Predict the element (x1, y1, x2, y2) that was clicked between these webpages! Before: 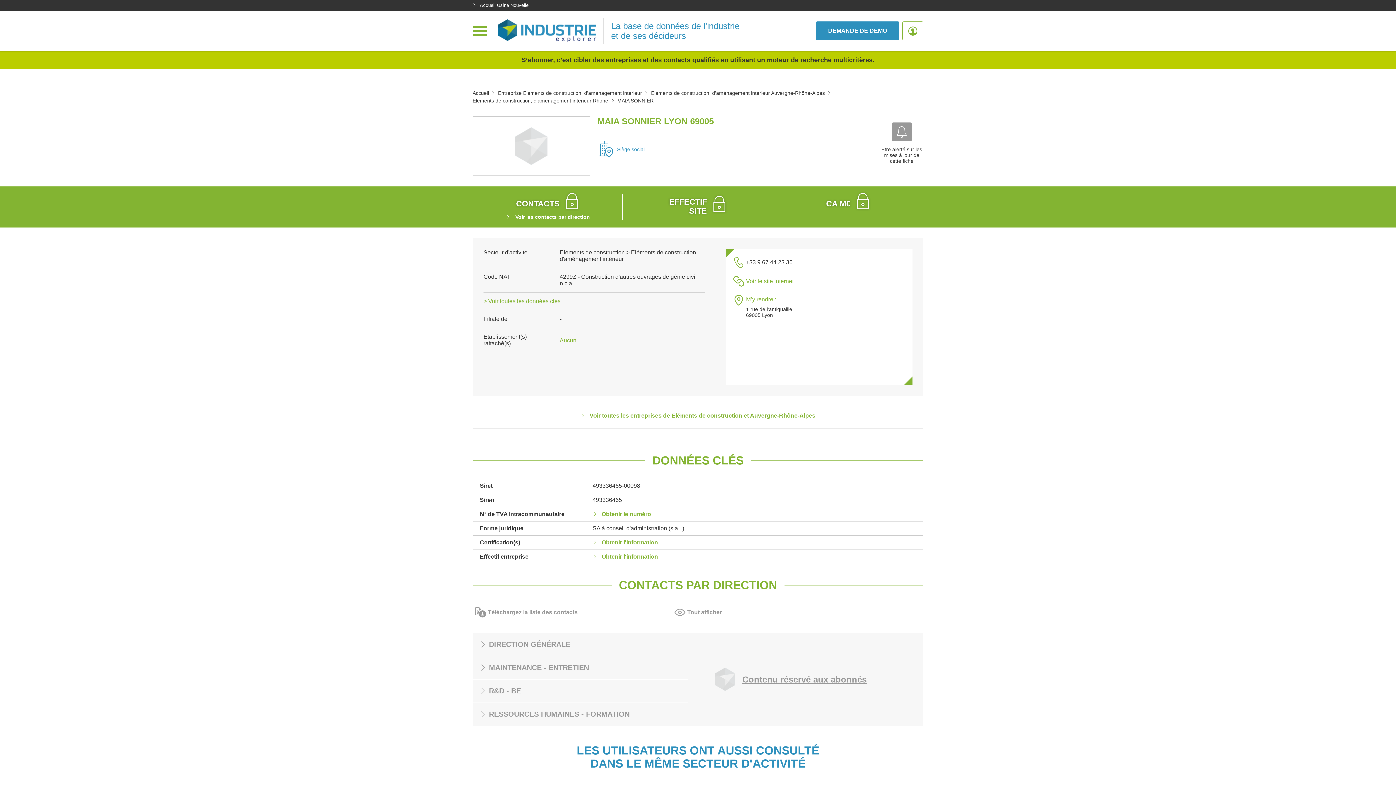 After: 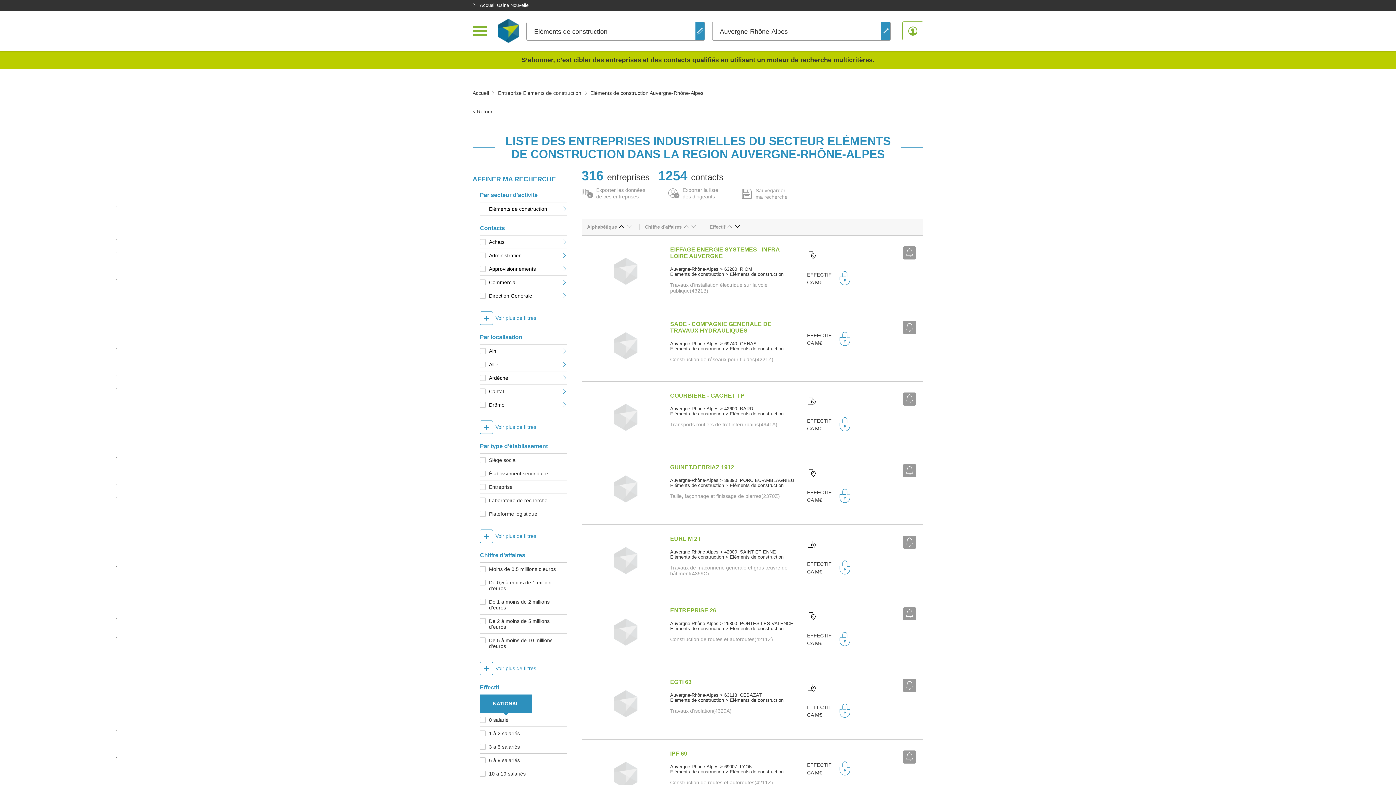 Action: bbox: (580, 412, 815, 419) label: Voir toutes les entreprises de Eléments de construction et Auvergne-Rhône-Alpes